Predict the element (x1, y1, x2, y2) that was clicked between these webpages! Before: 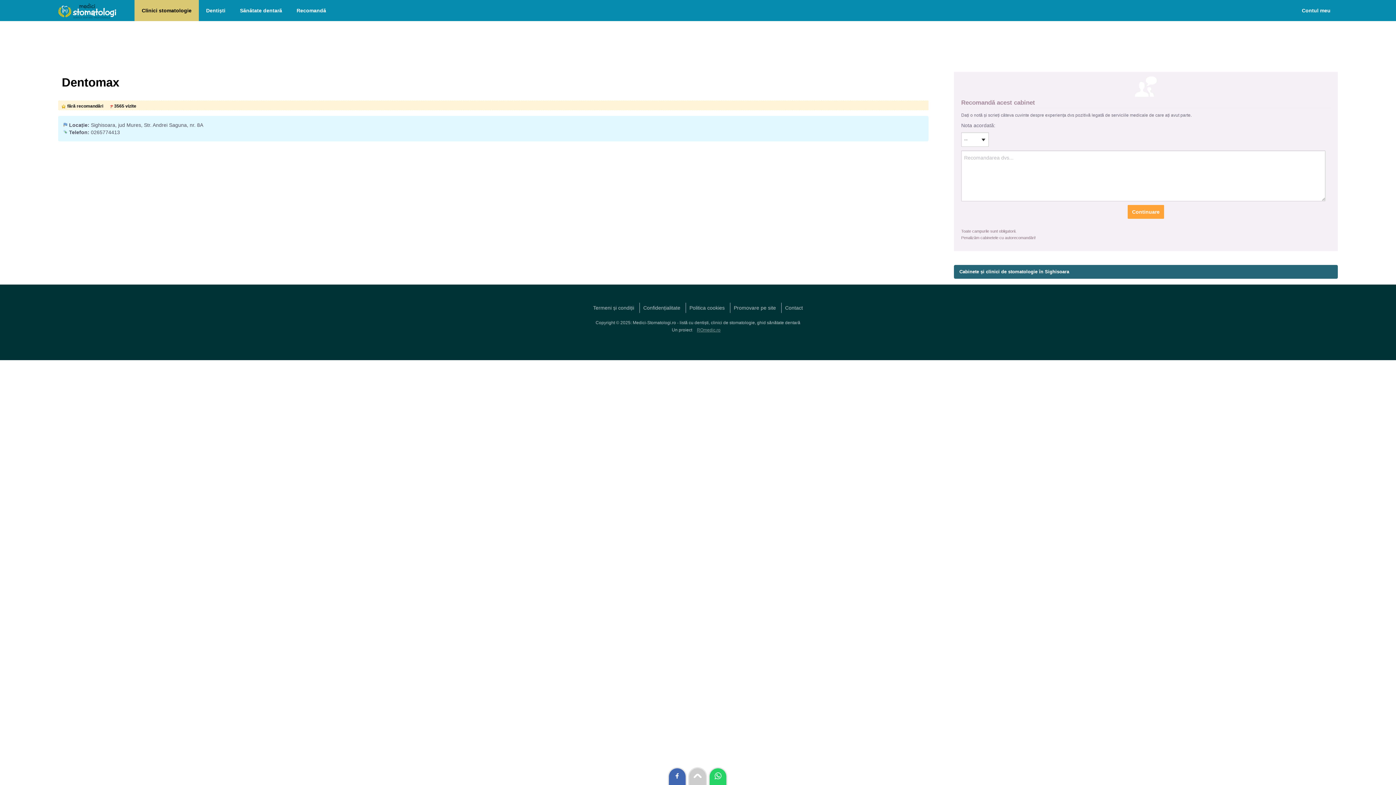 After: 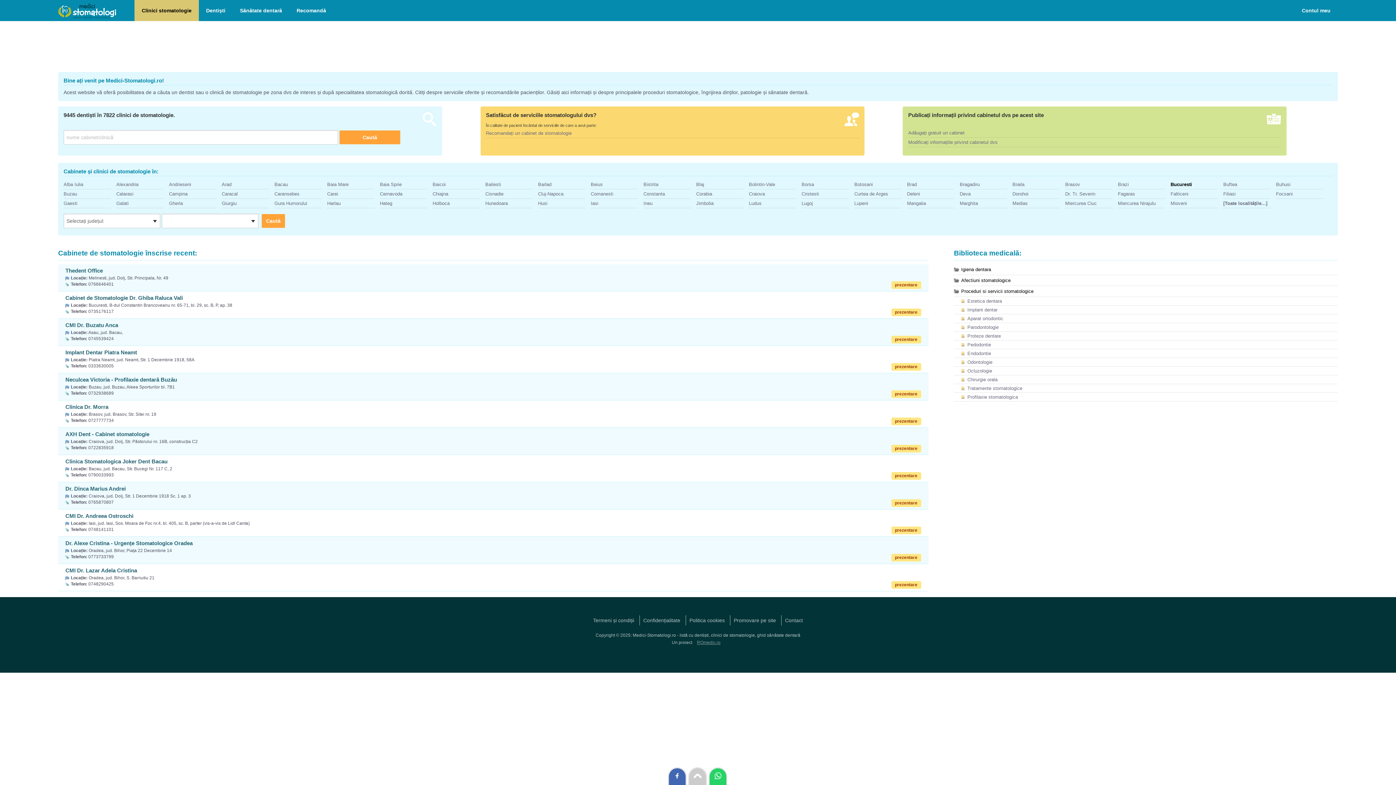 Action: bbox: (134, 0, 198, 21) label: Clinici stomatologie